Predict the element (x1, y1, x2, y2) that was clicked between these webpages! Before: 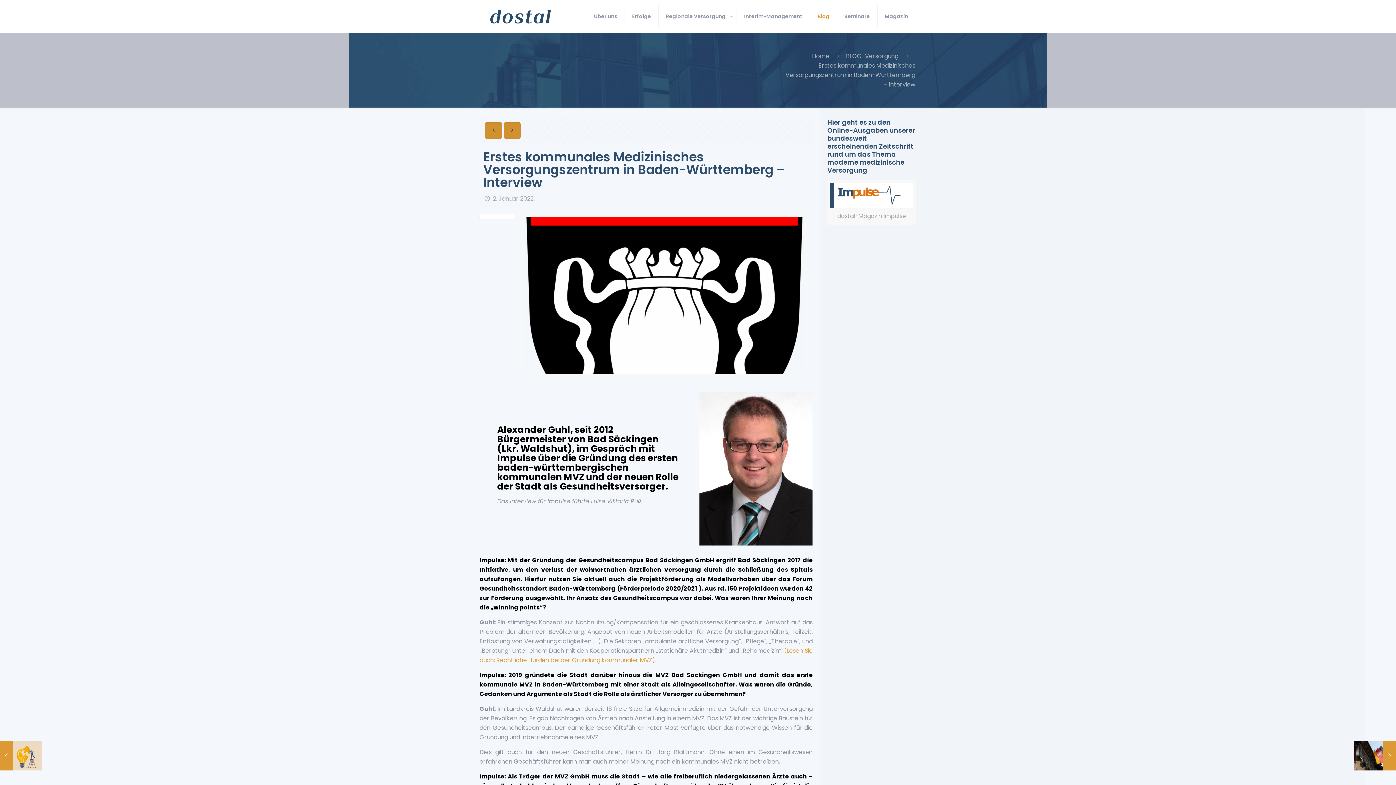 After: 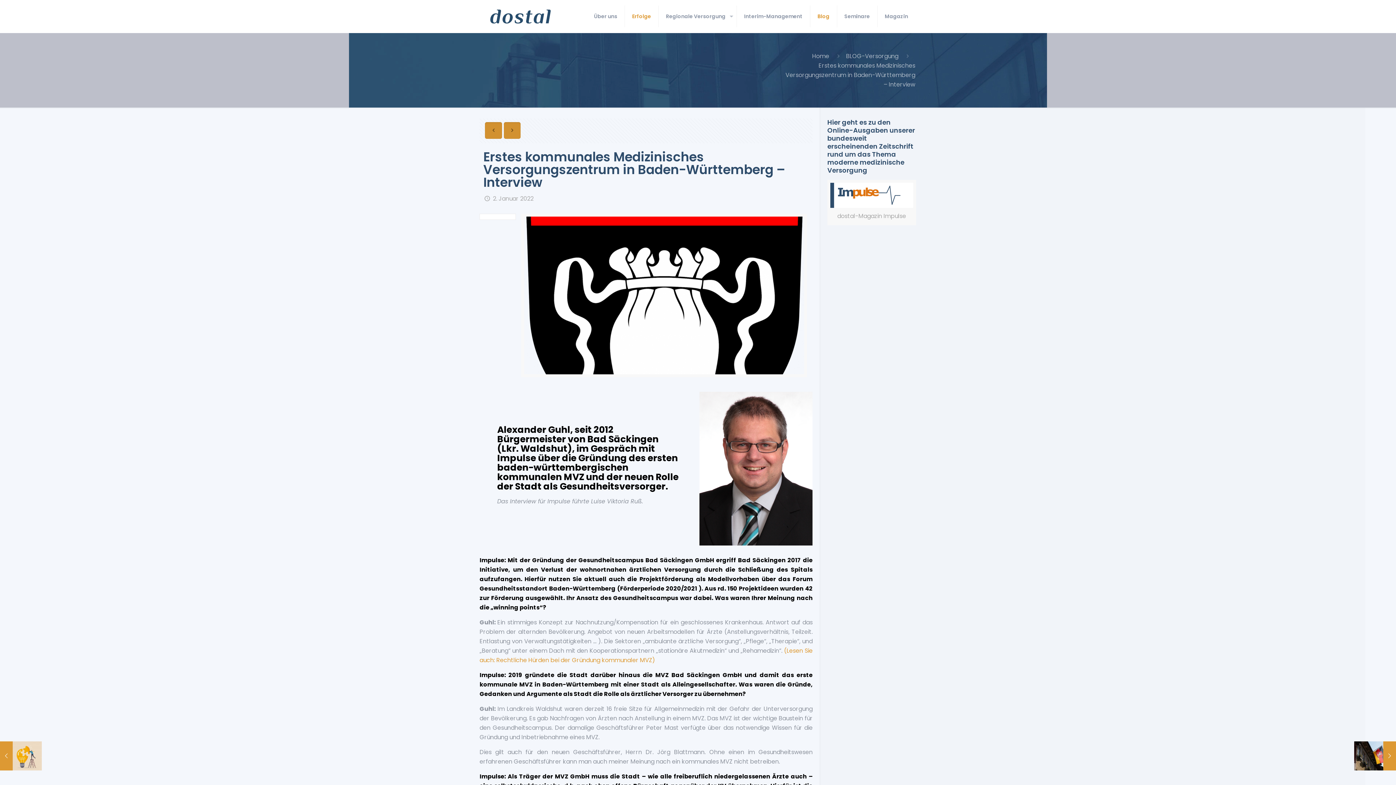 Action: label: Erfolge bbox: (625, 0, 658, 32)